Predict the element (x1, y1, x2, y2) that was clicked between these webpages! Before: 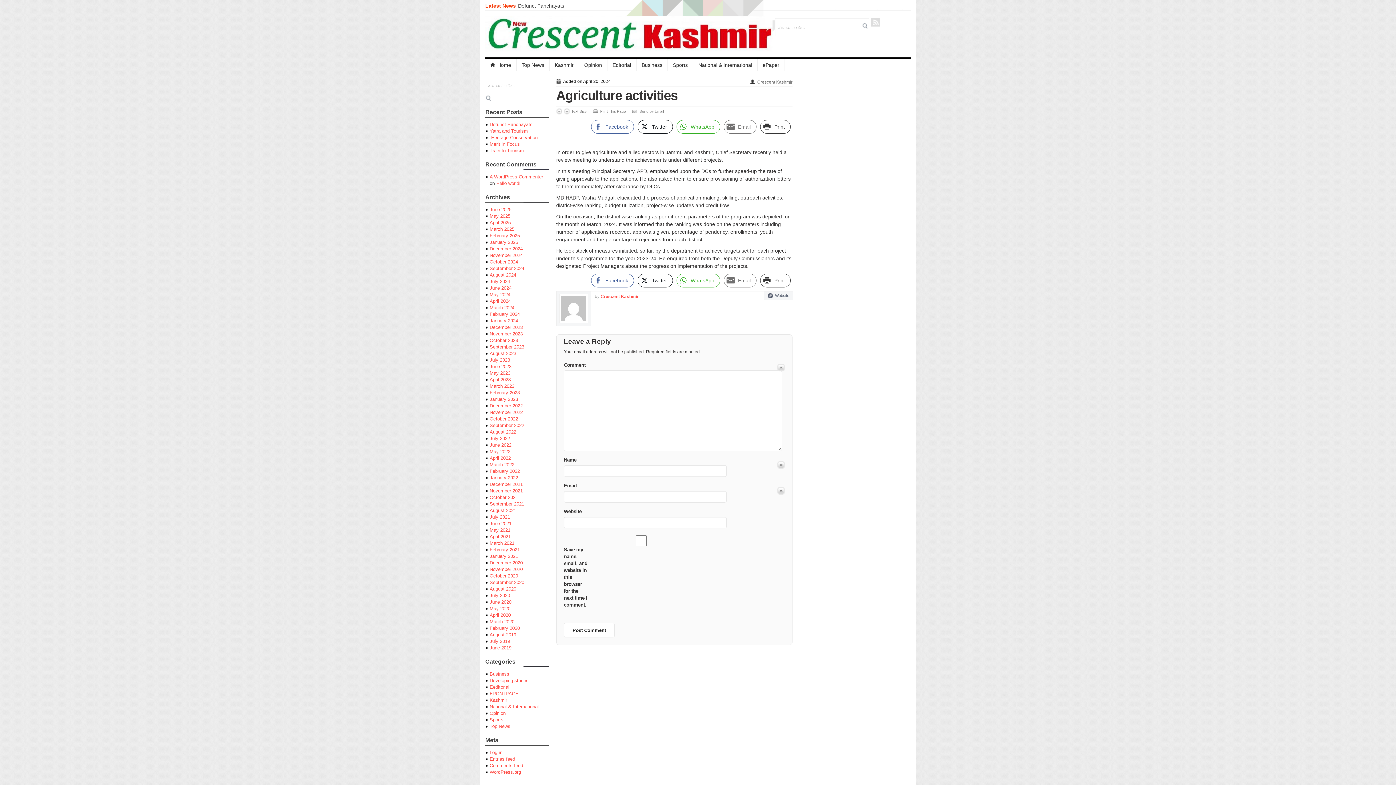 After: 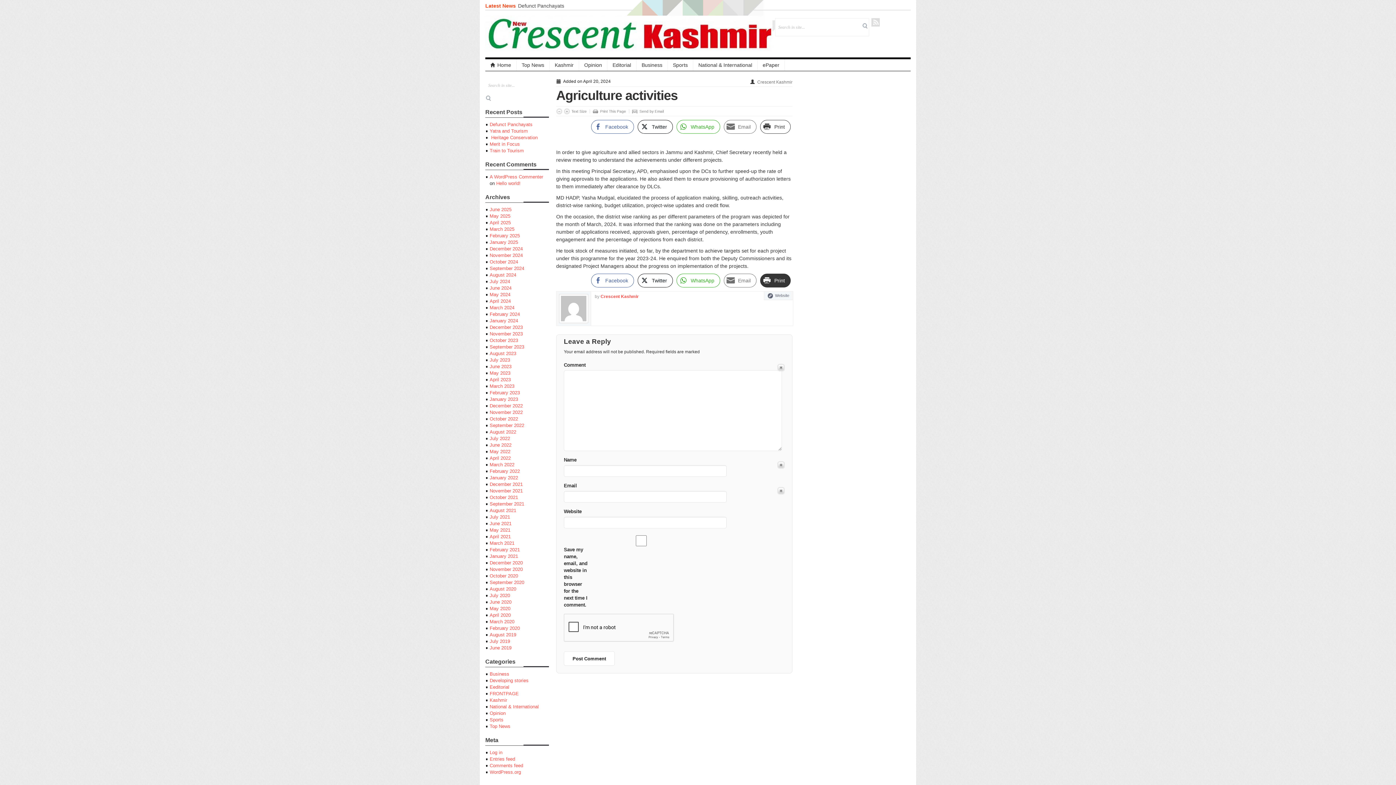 Action: bbox: (760, 273, 790, 287) label: Print Share